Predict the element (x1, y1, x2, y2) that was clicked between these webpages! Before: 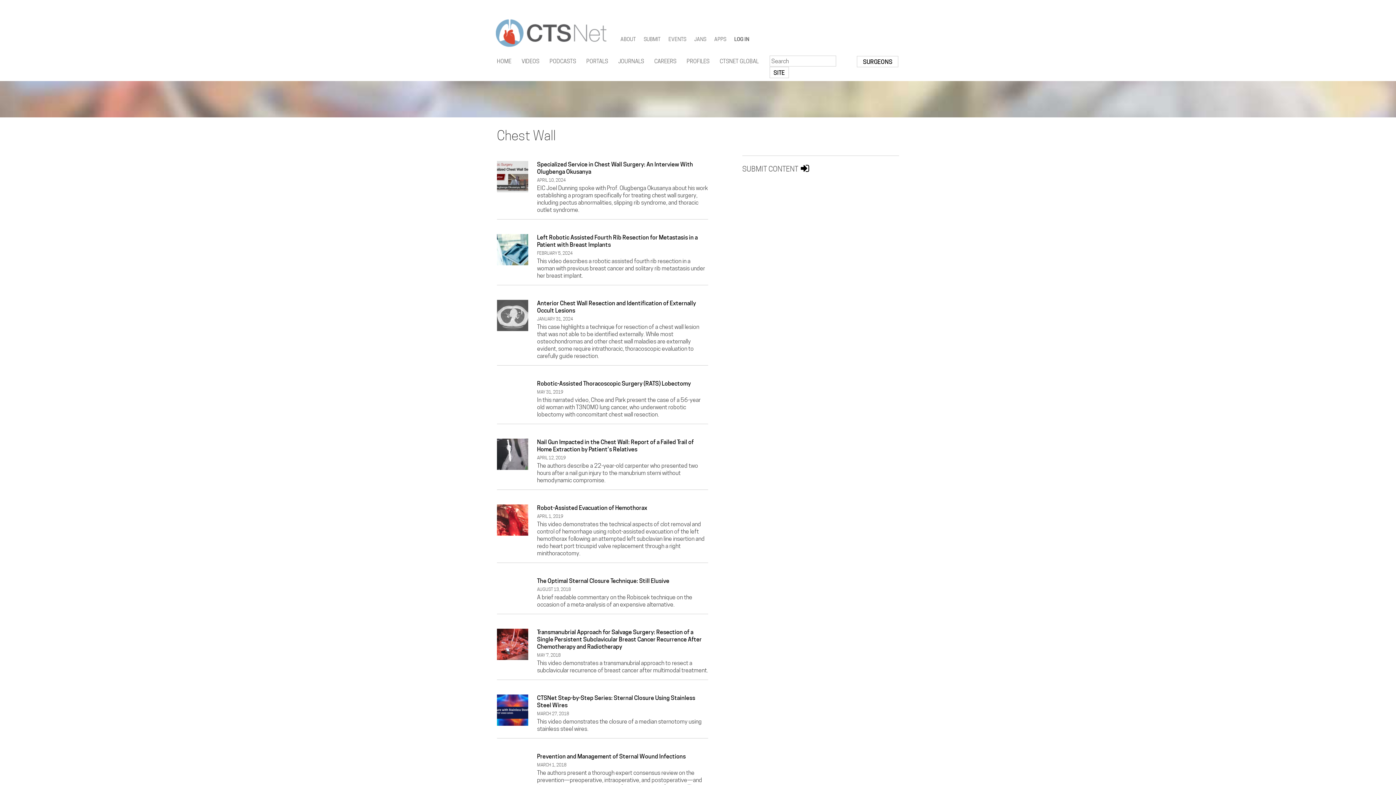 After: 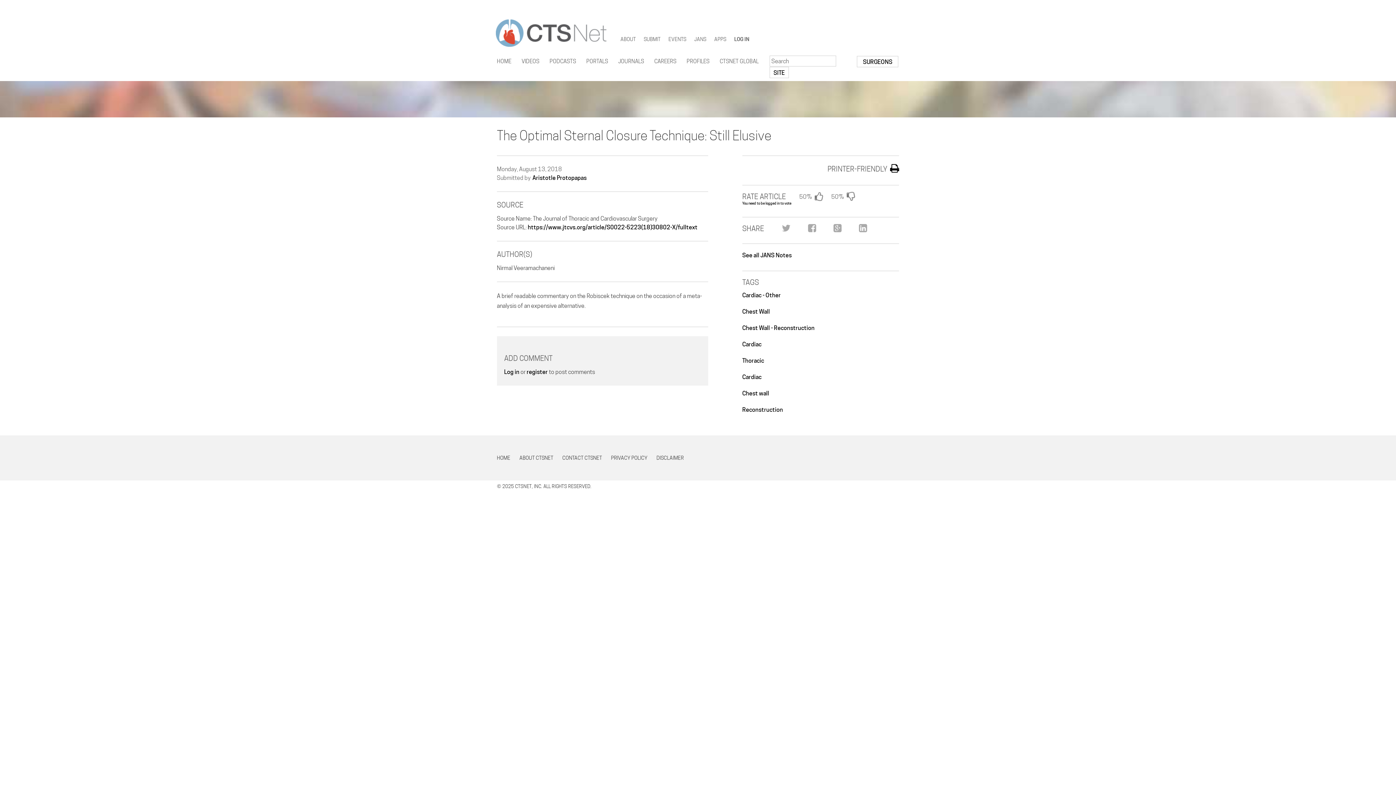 Action: bbox: (537, 577, 669, 584) label: The Optimal Sternal Closure Technique: Still Elusive